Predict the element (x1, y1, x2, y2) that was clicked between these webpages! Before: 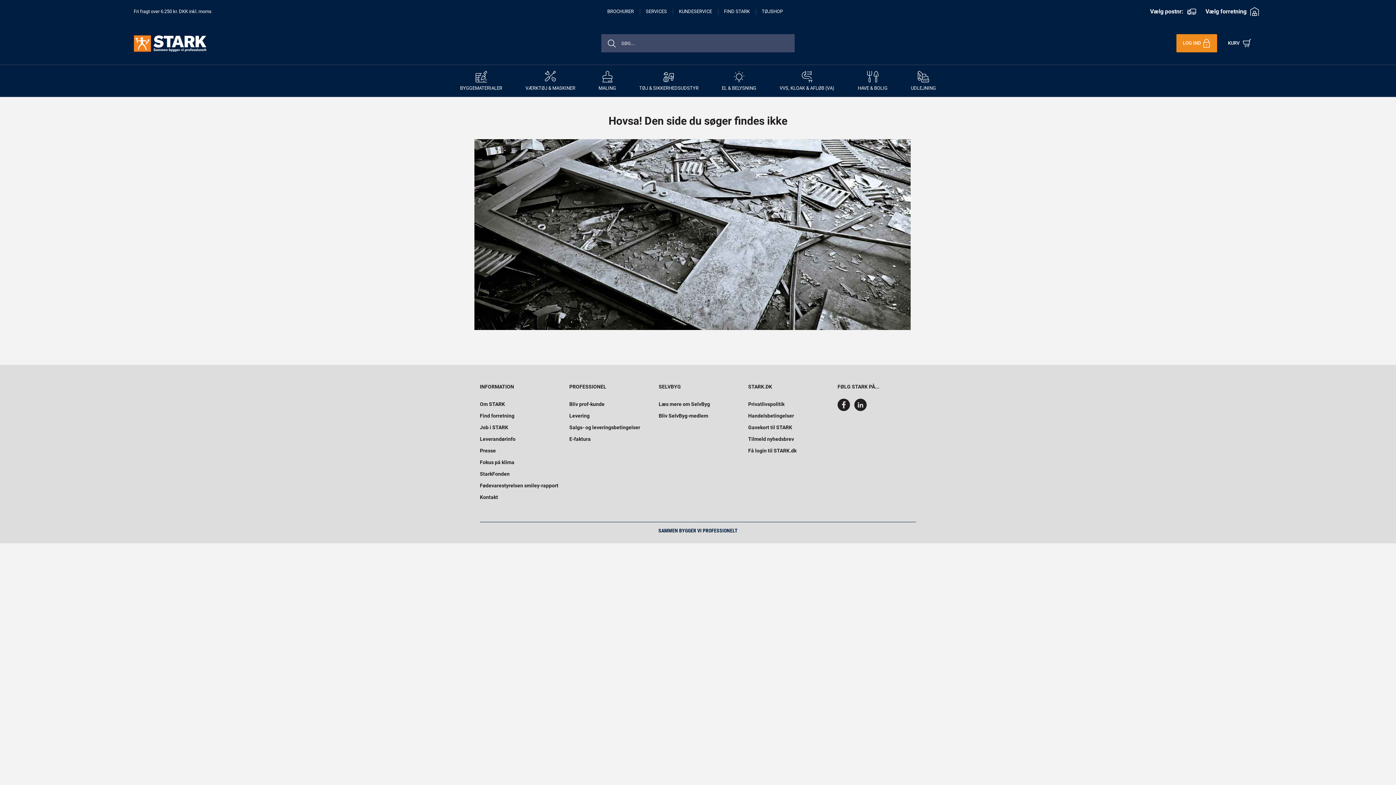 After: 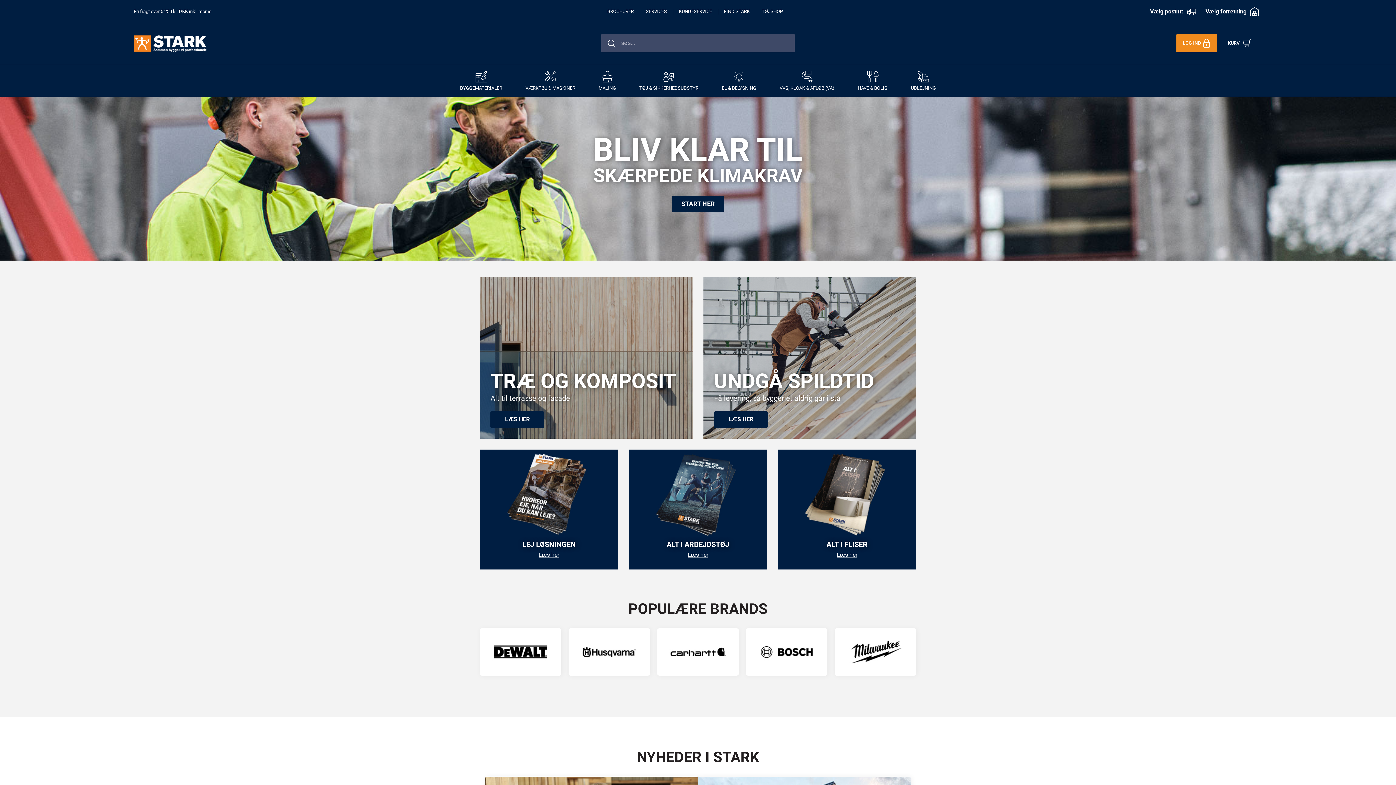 Action: bbox: (128, 31, 207, 54)